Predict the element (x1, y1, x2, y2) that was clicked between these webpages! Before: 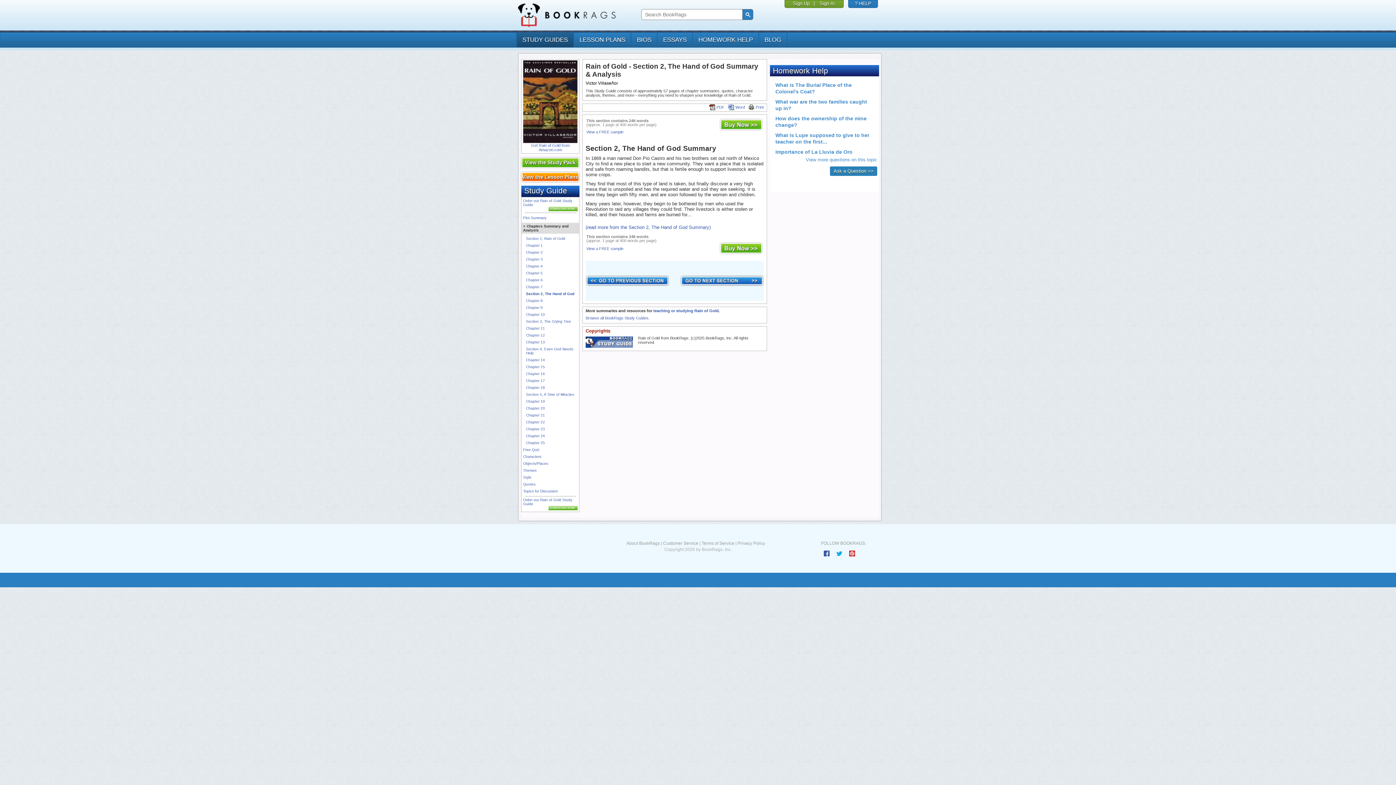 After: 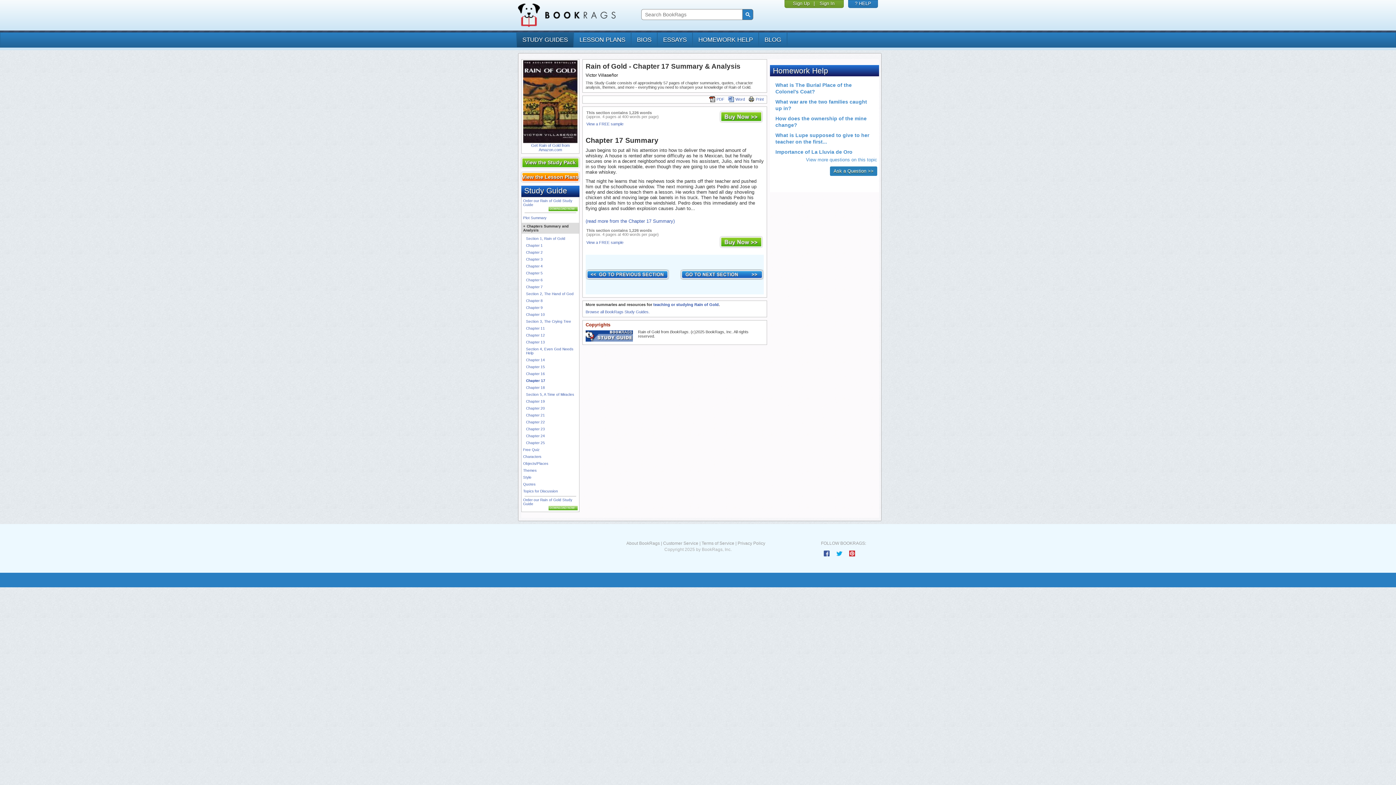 Action: label: Chapter 17 bbox: (526, 378, 545, 382)